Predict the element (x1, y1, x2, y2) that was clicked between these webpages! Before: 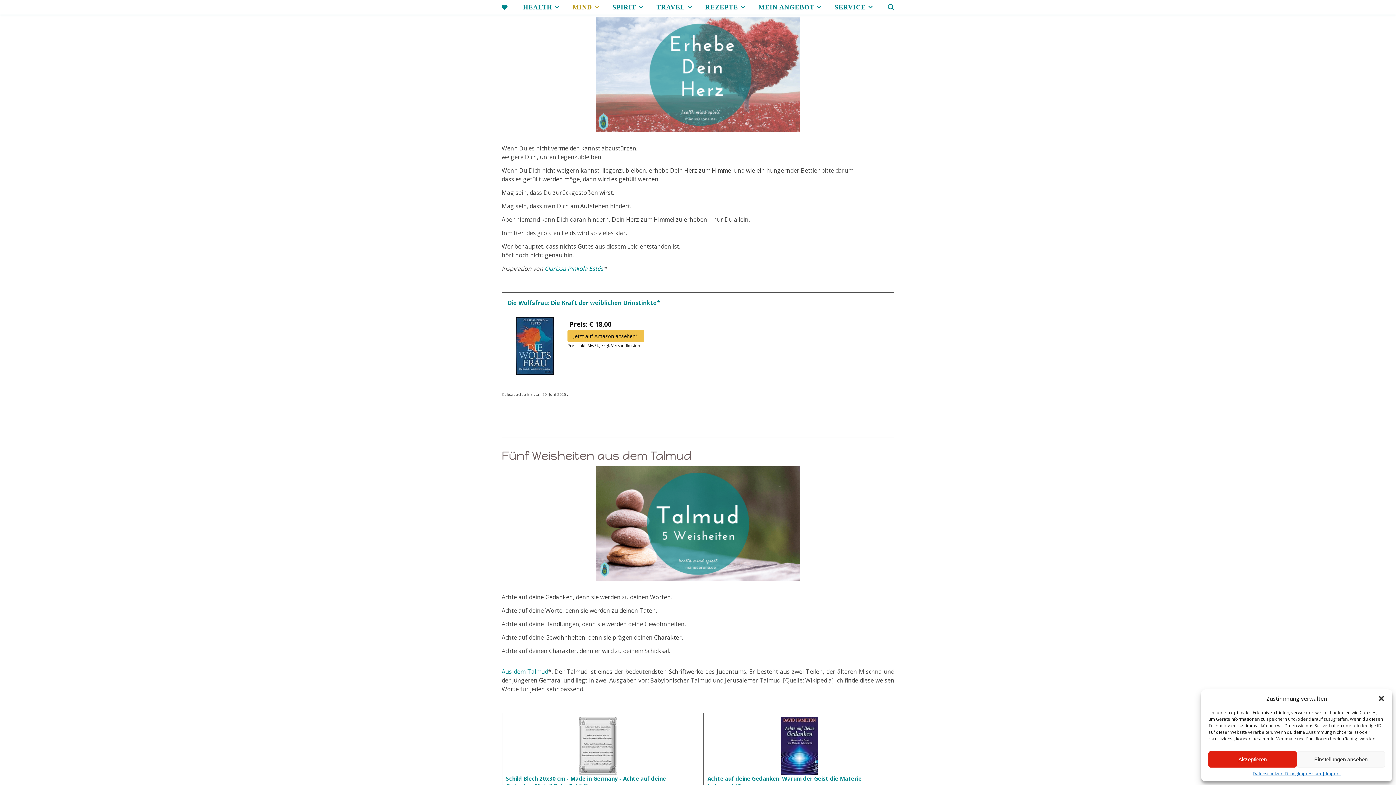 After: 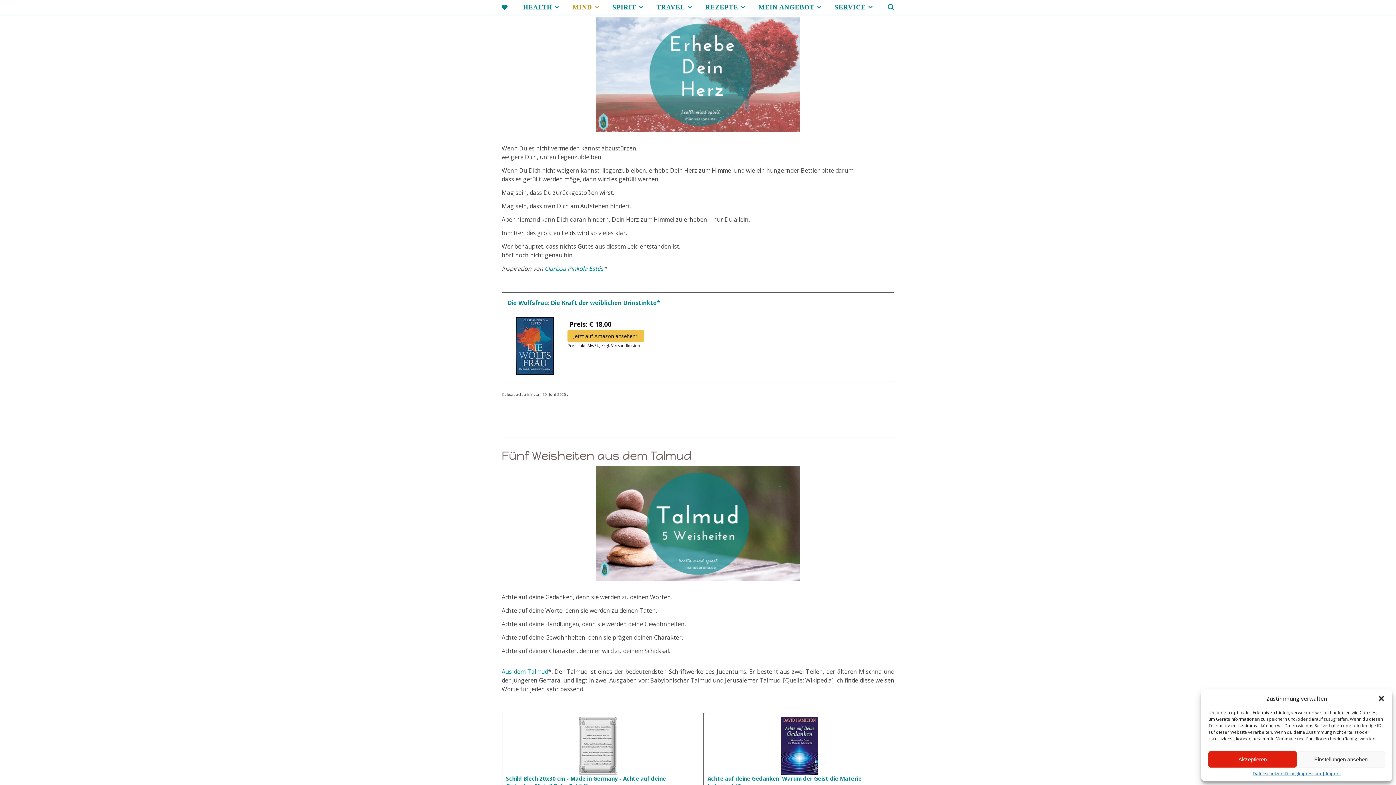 Action: bbox: (515, 369, 554, 377)